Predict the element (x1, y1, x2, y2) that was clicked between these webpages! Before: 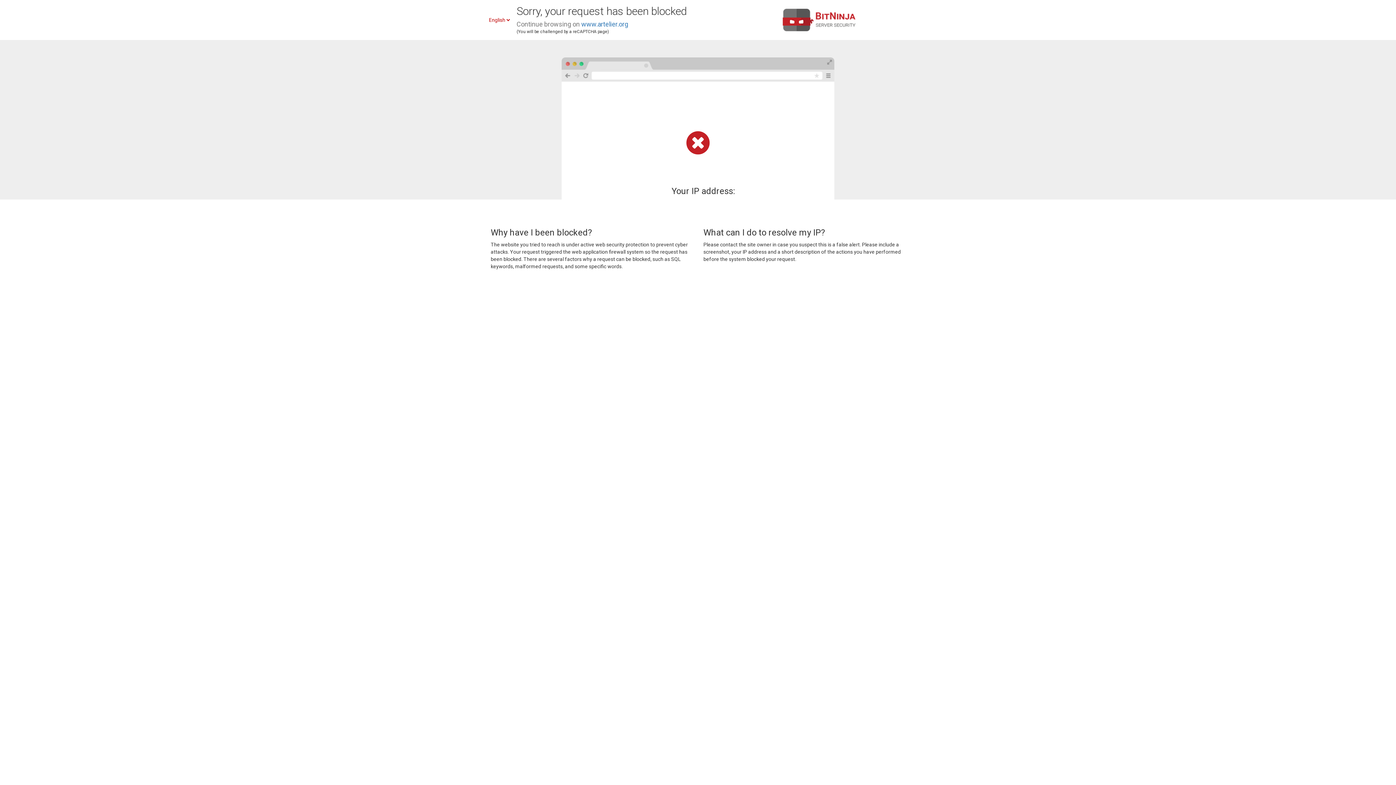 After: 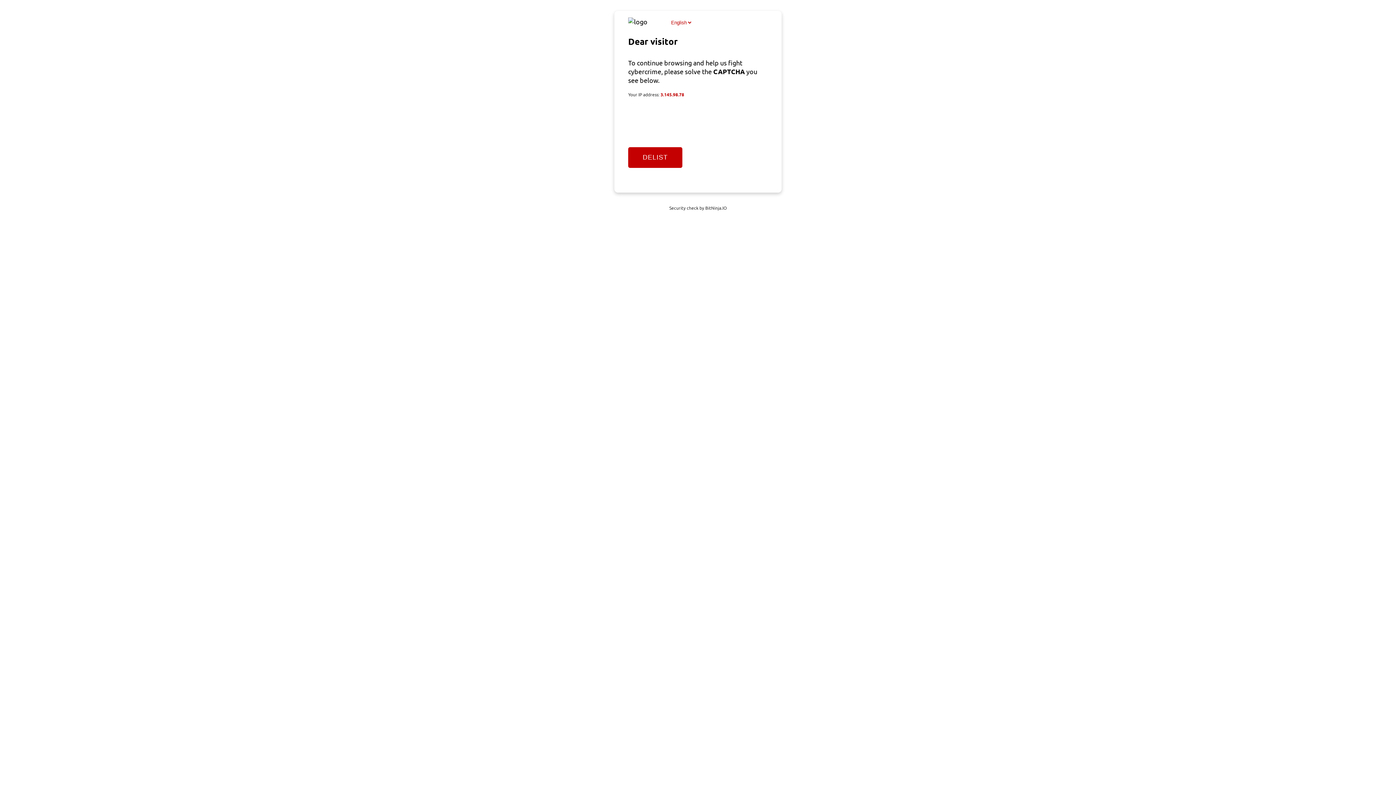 Action: bbox: (581, 20, 628, 28) label: www.artelier.org